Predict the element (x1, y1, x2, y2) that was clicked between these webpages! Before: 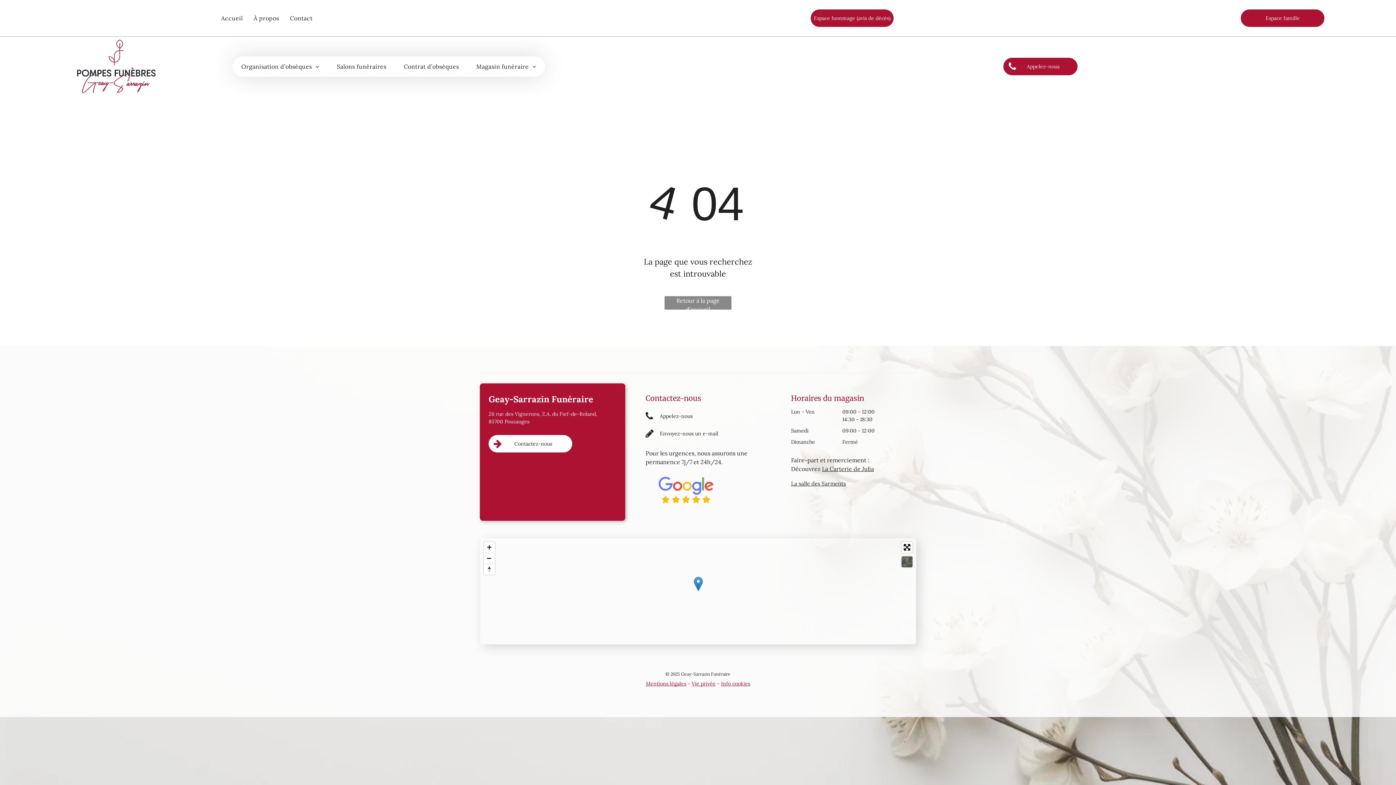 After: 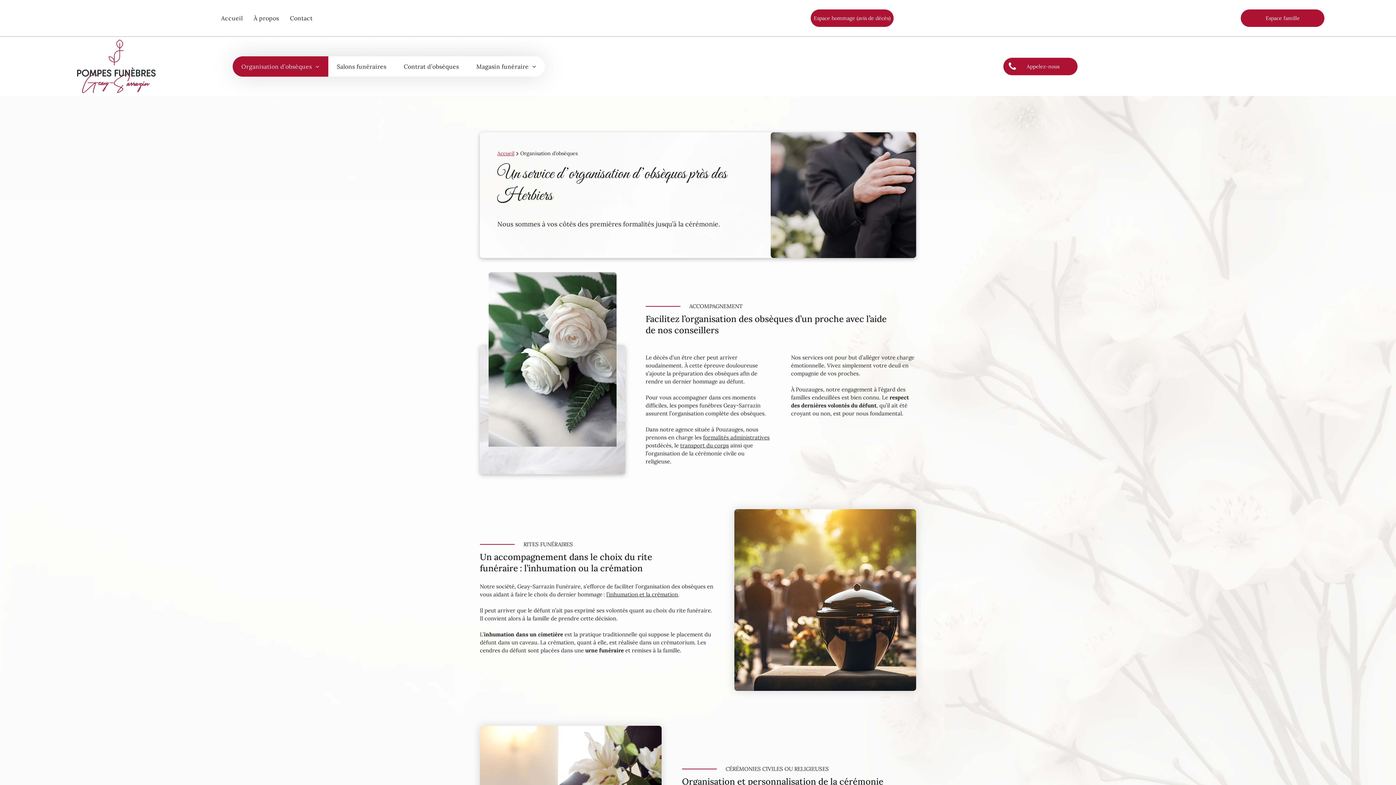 Action: bbox: (232, 56, 328, 76) label: Organisation d’obsèques